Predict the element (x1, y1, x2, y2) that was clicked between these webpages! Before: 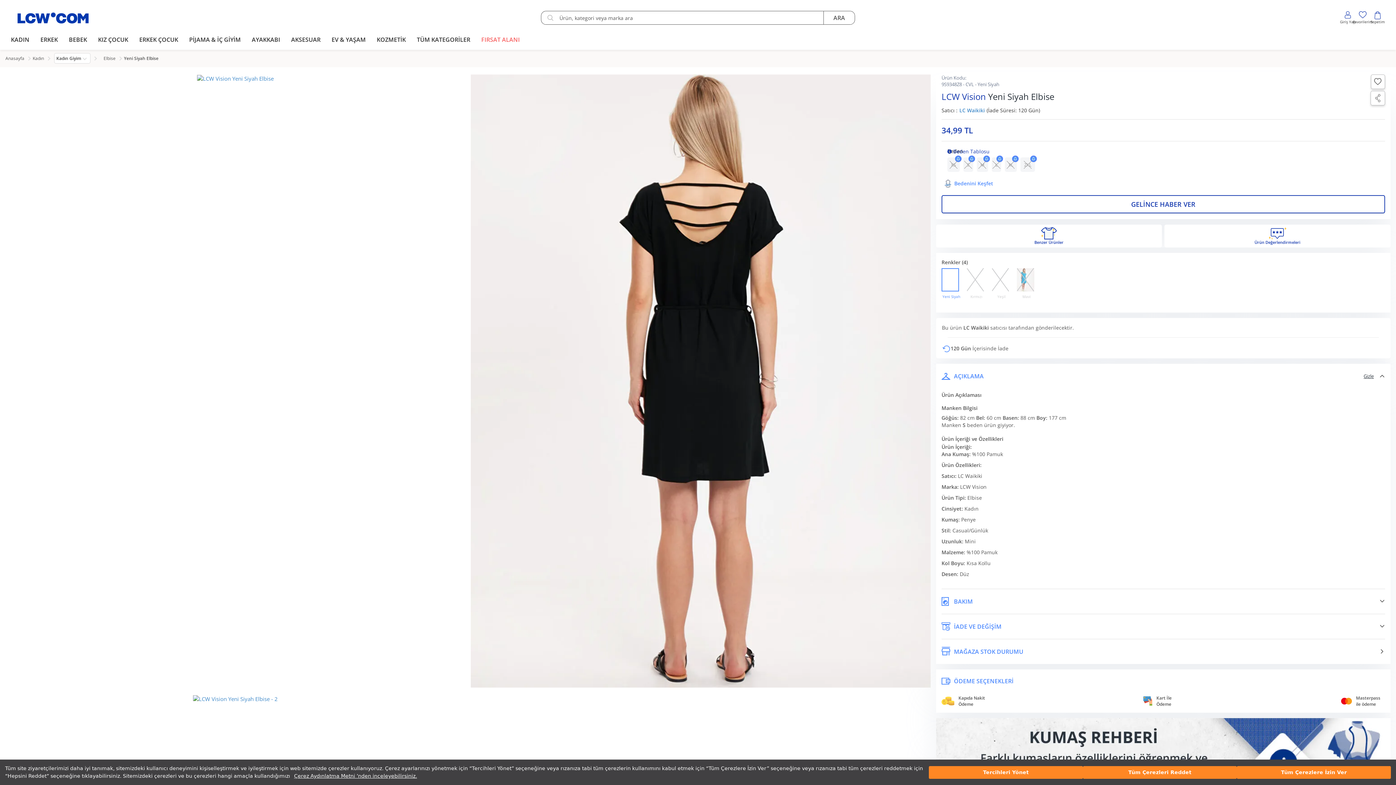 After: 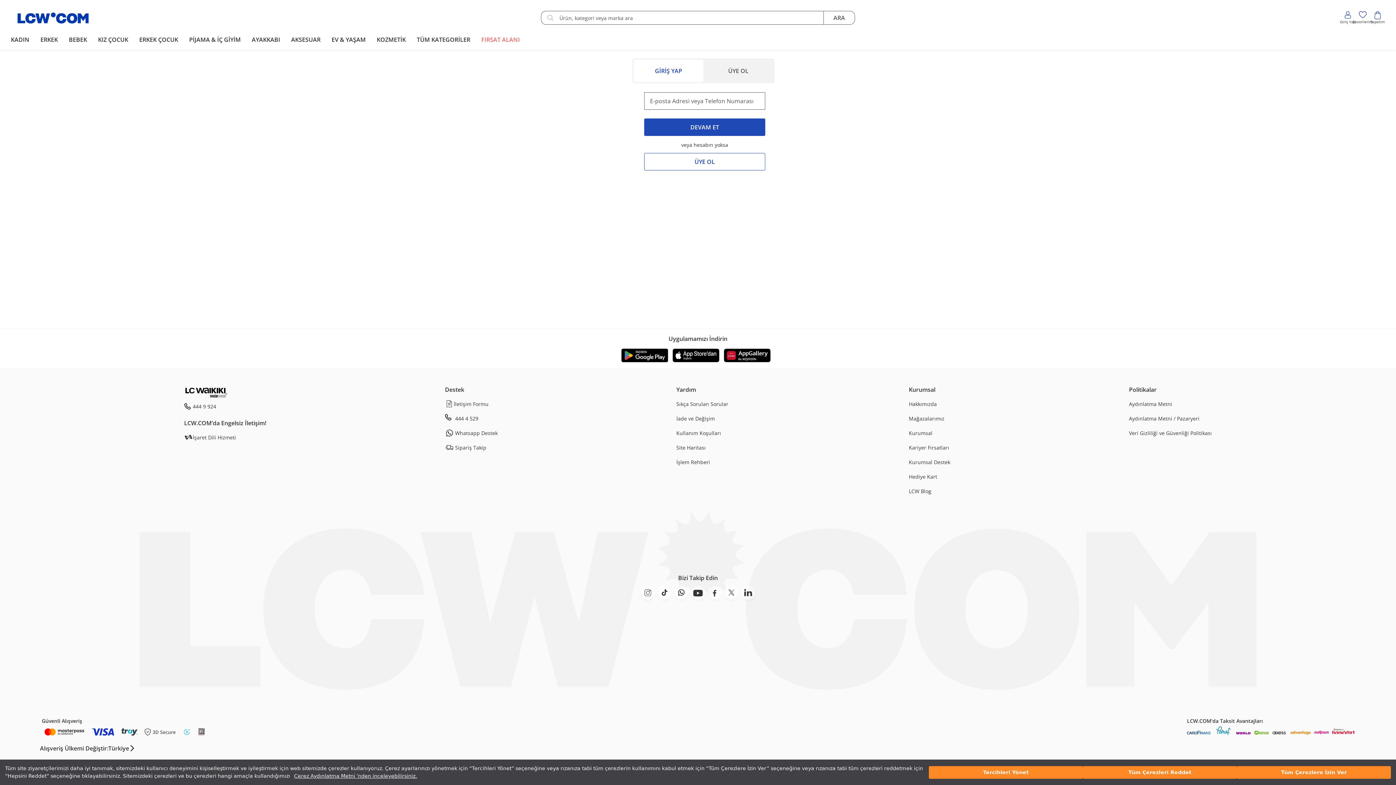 Action: bbox: (1340, 11, 1355, 24) label: Giriş Yap